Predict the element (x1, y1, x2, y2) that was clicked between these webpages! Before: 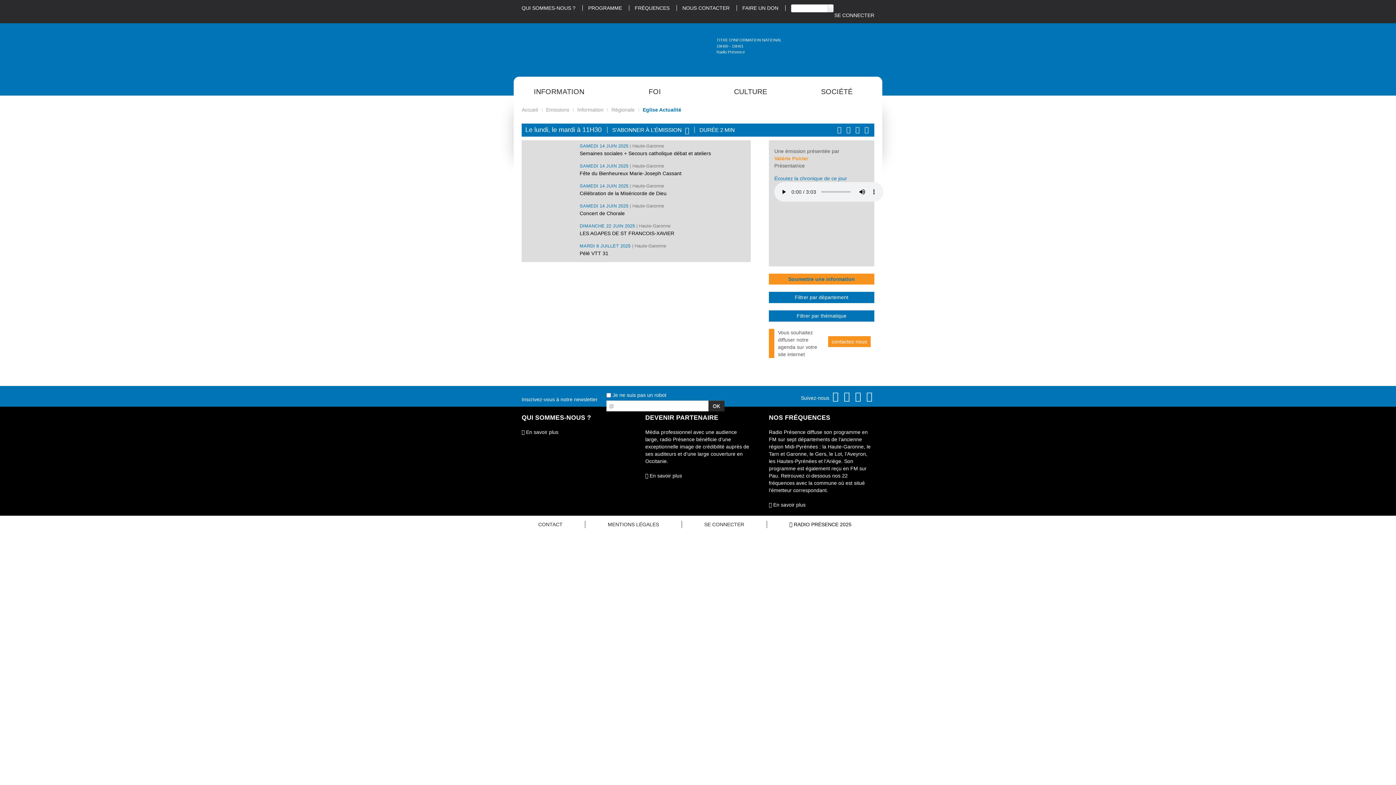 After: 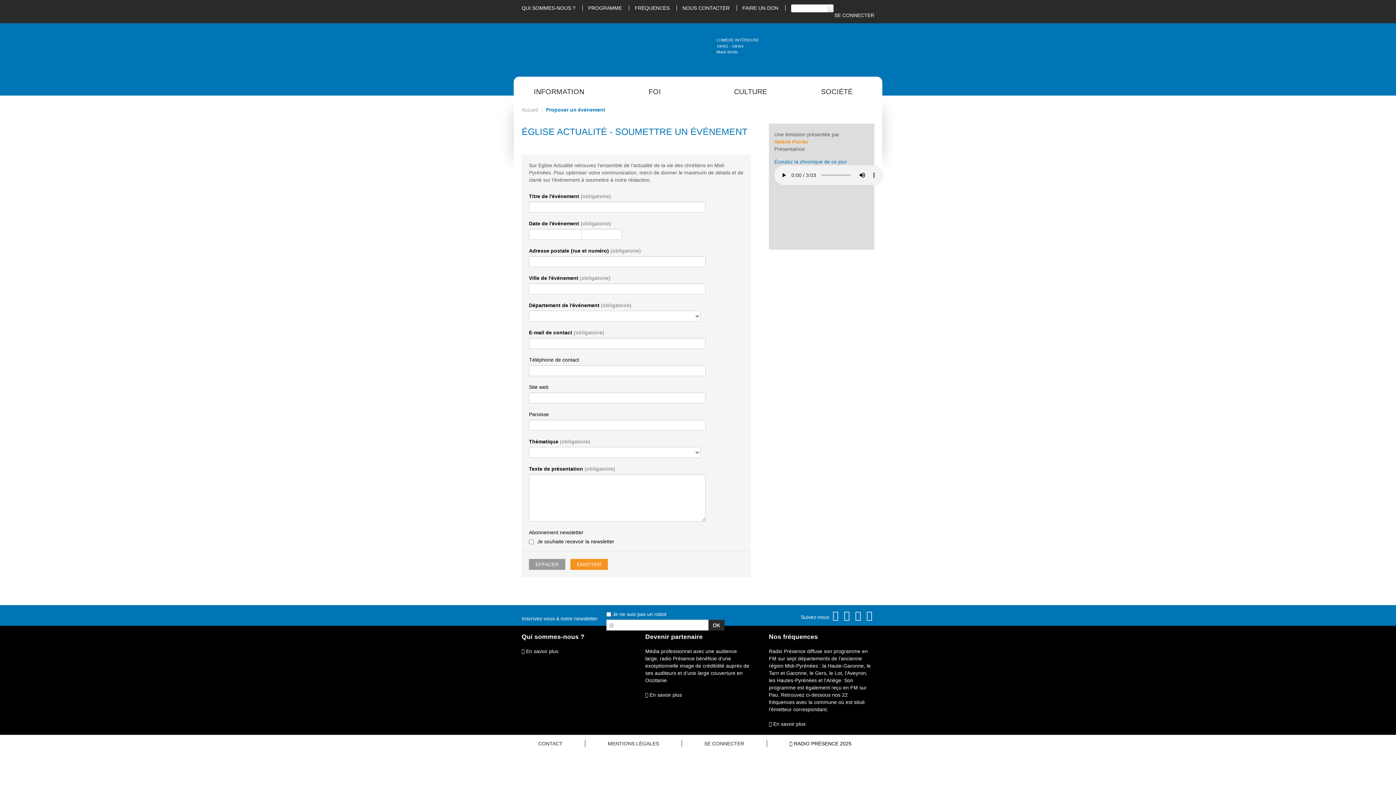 Action: bbox: (769, 273, 874, 284) label: Soumettre une information